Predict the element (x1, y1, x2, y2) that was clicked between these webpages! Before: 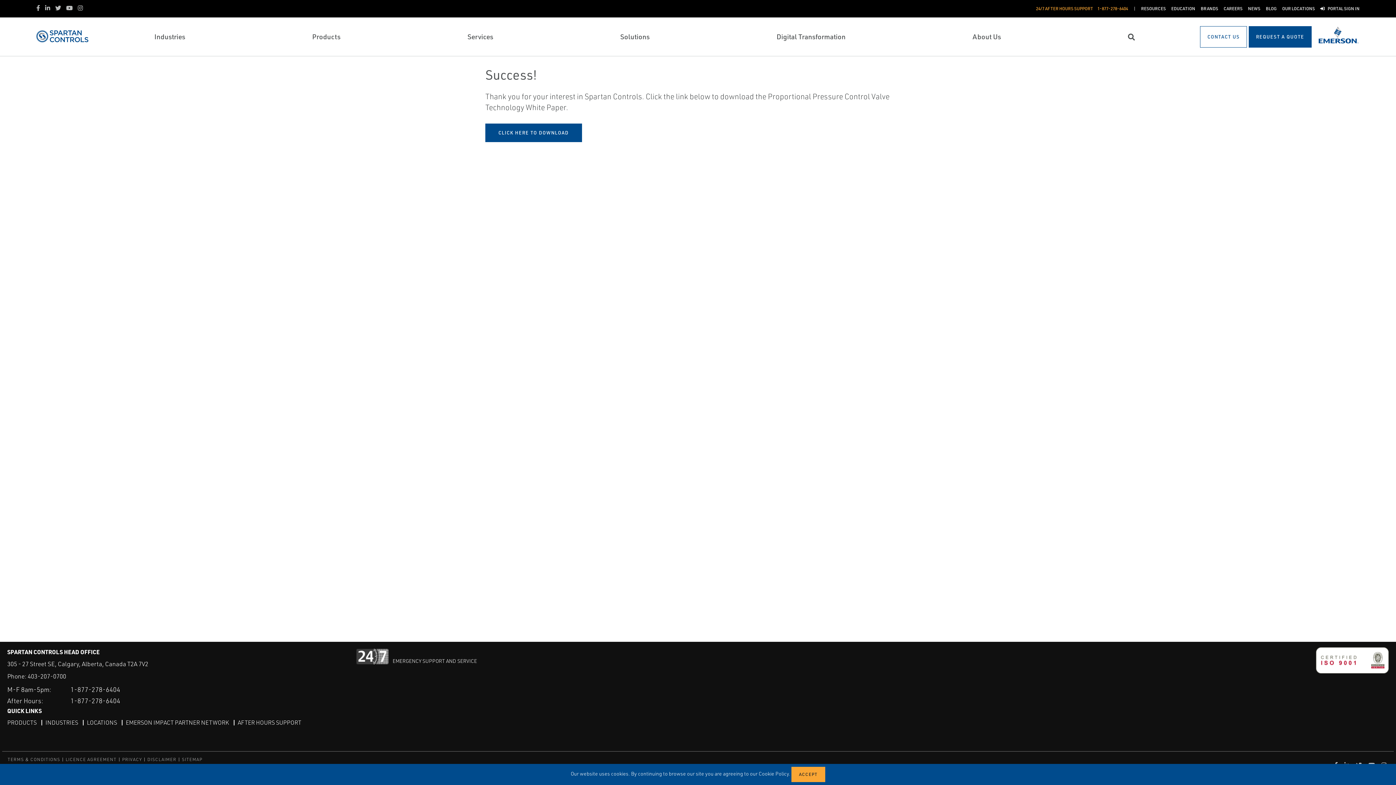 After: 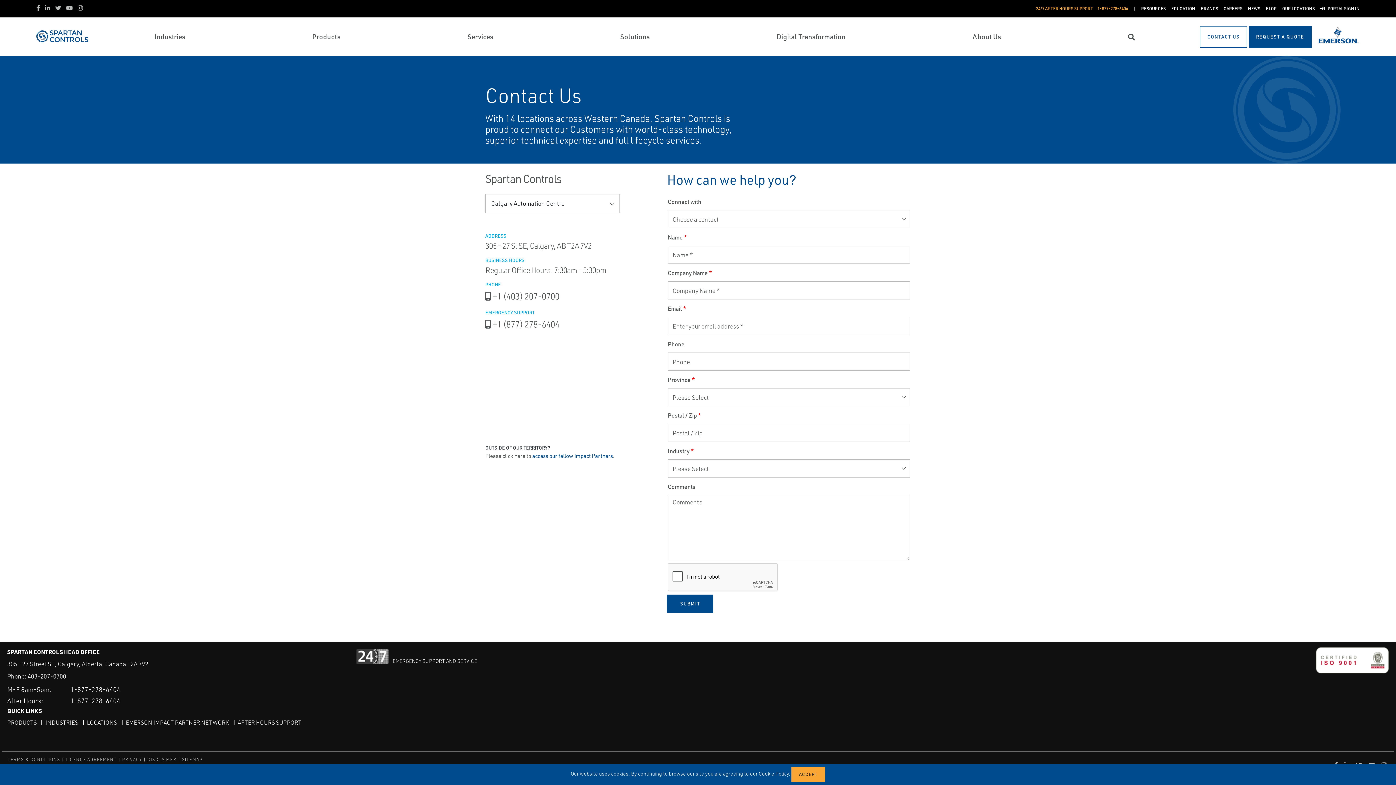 Action: bbox: (86, 718, 117, 727) label: LOCATIONS